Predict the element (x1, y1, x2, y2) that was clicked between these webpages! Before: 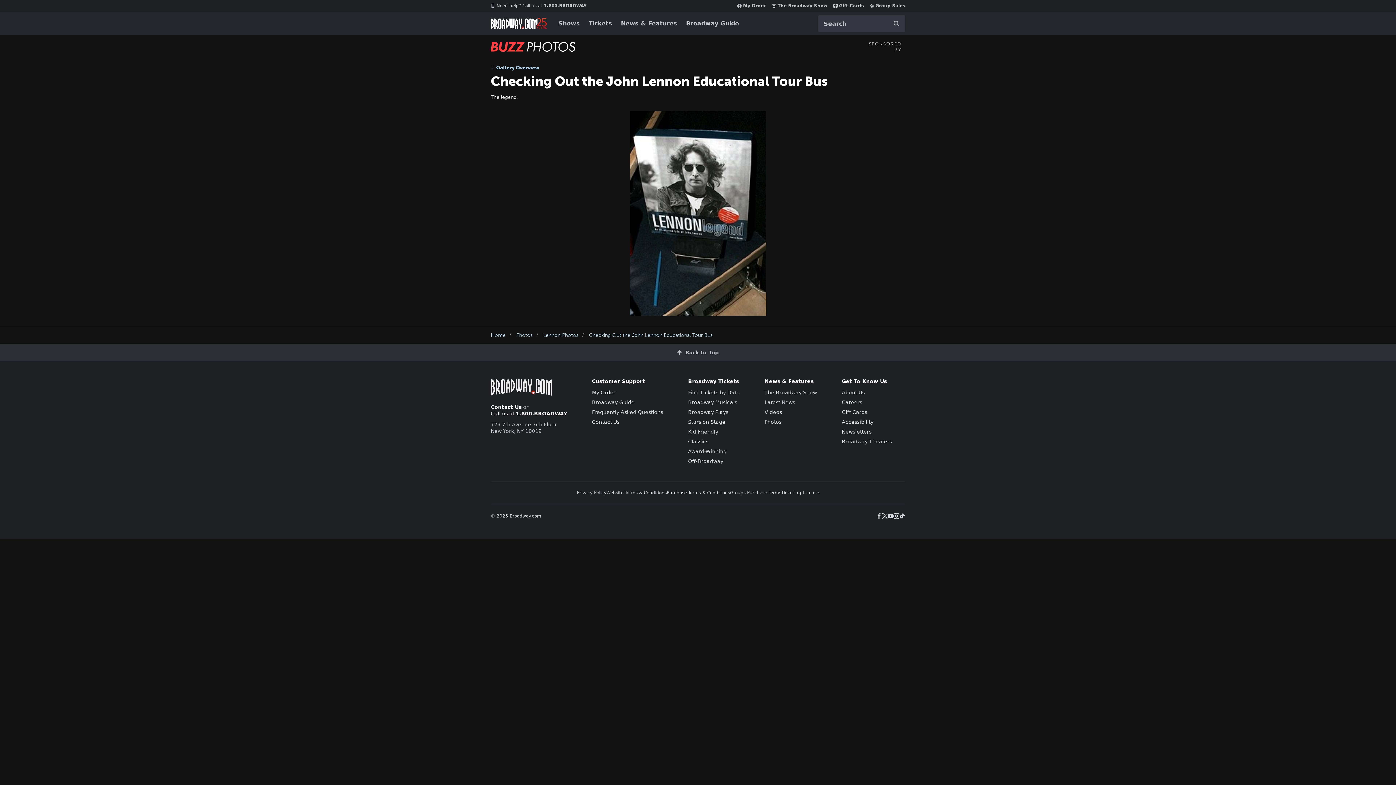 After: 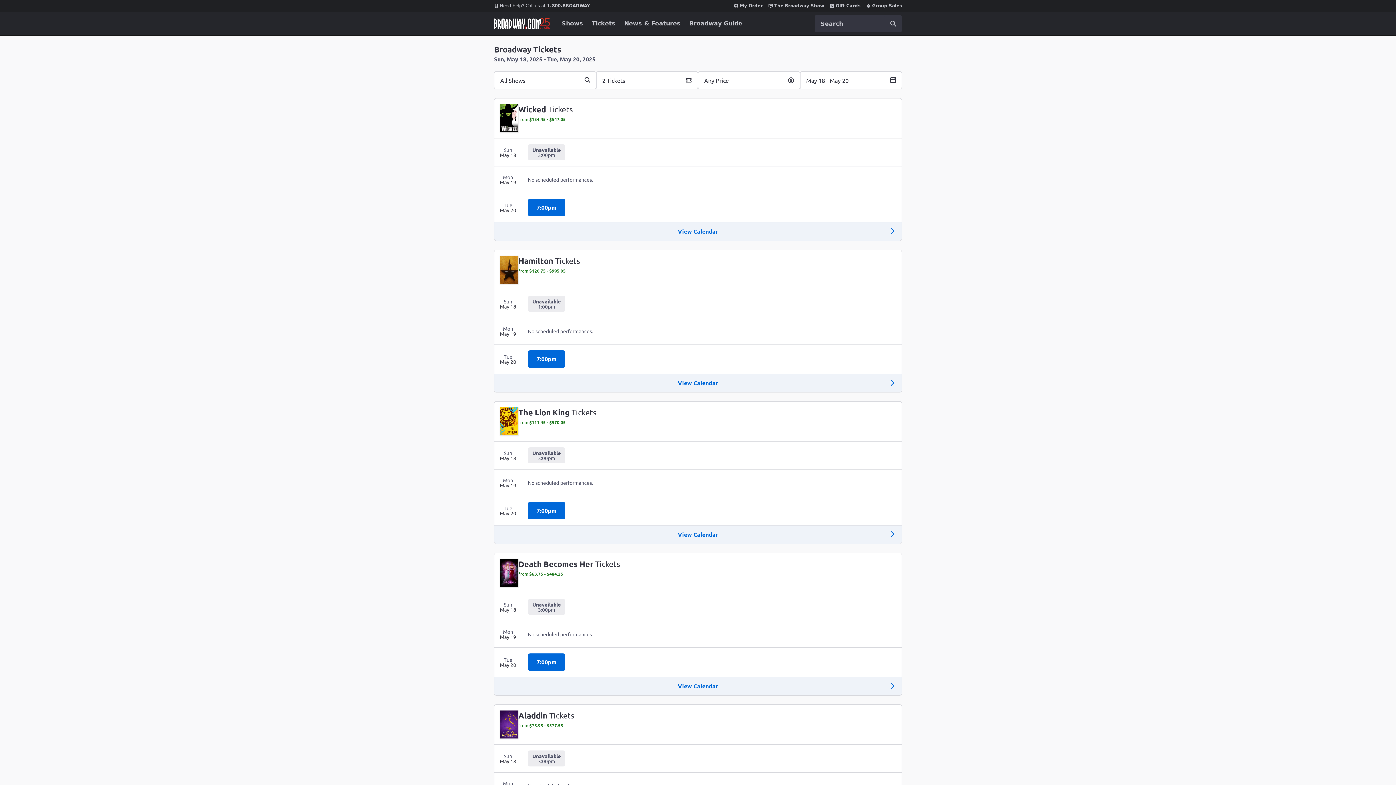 Action: bbox: (588, 20, 612, 26) label: Tickets